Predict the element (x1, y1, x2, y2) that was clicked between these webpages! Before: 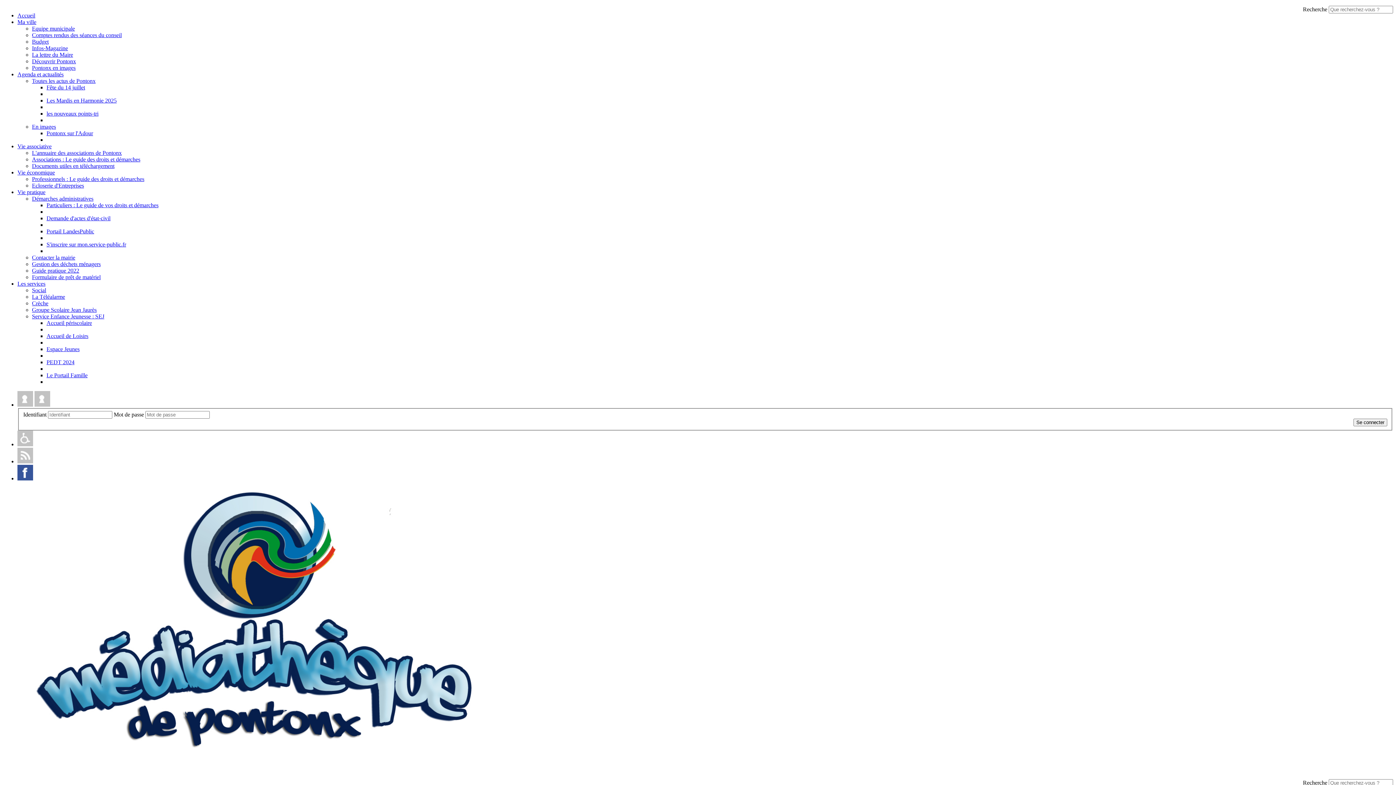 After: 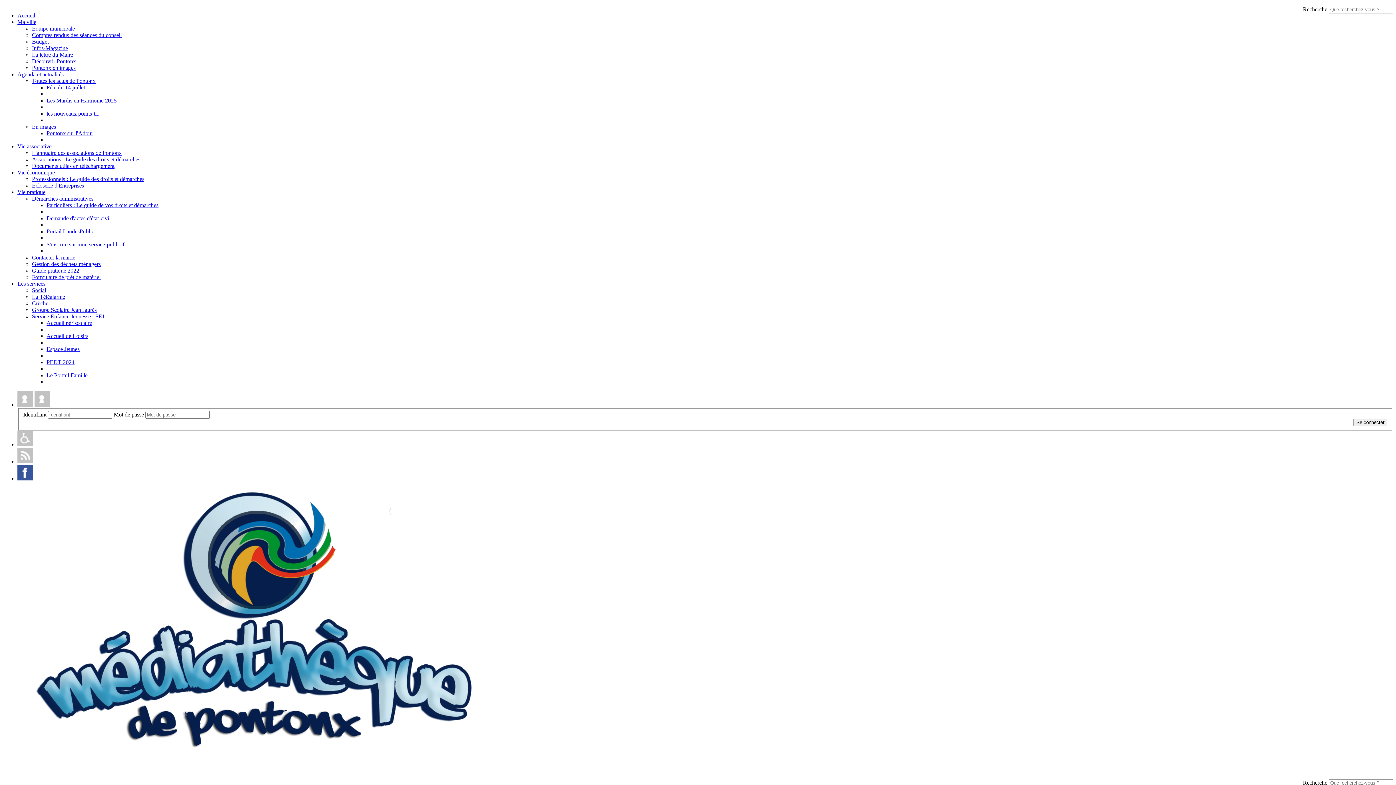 Action: bbox: (32, 38, 48, 44) label: Budget